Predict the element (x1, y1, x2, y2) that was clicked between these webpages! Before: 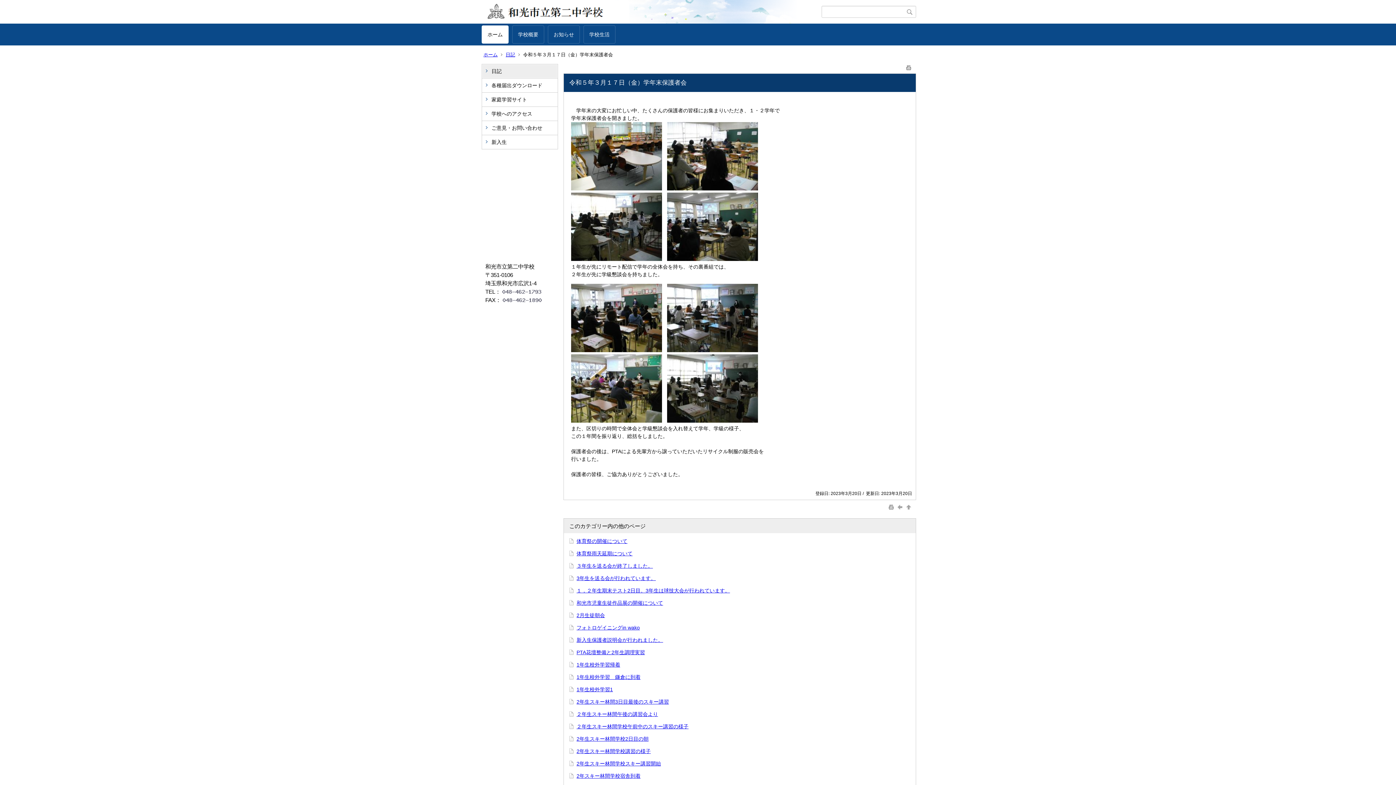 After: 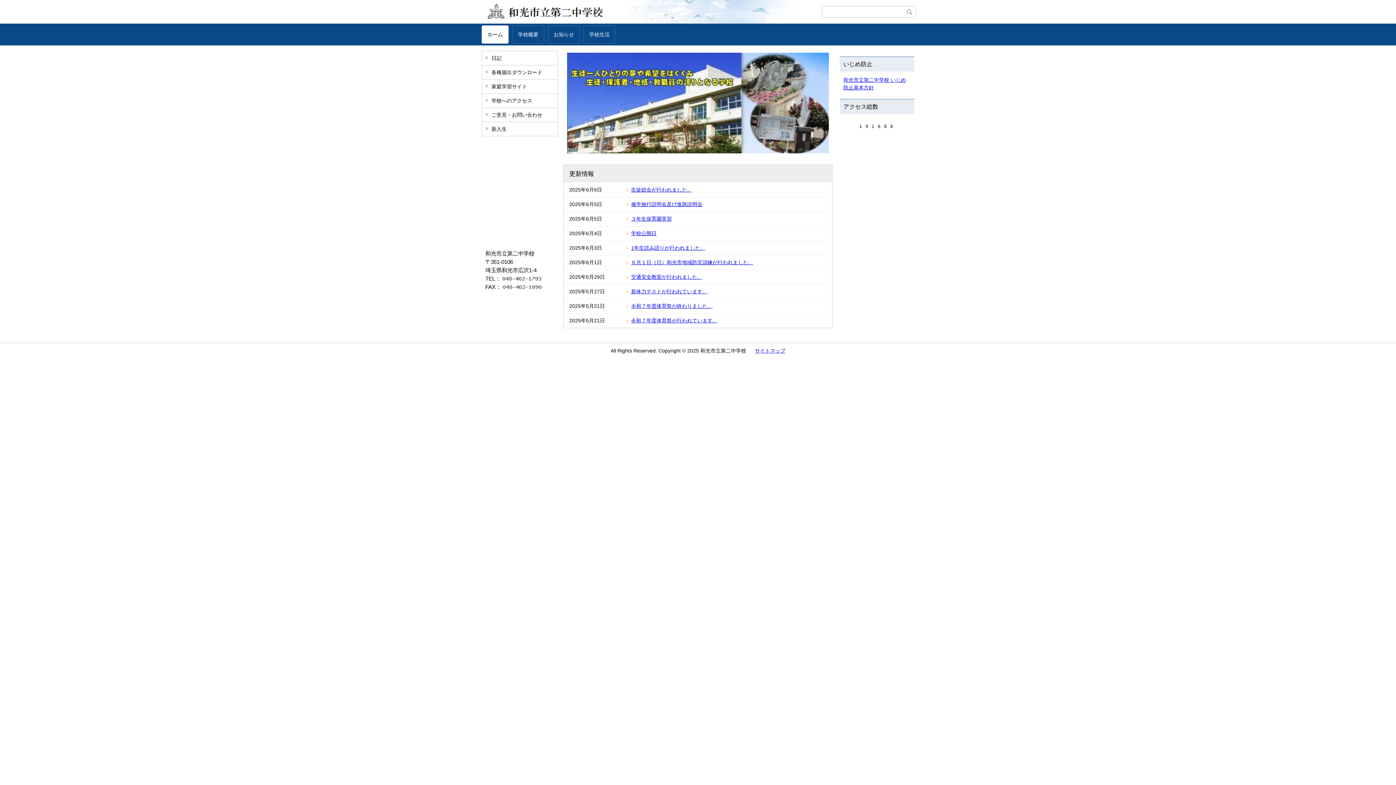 Action: label: ホーム bbox: (481, 25, 508, 43)